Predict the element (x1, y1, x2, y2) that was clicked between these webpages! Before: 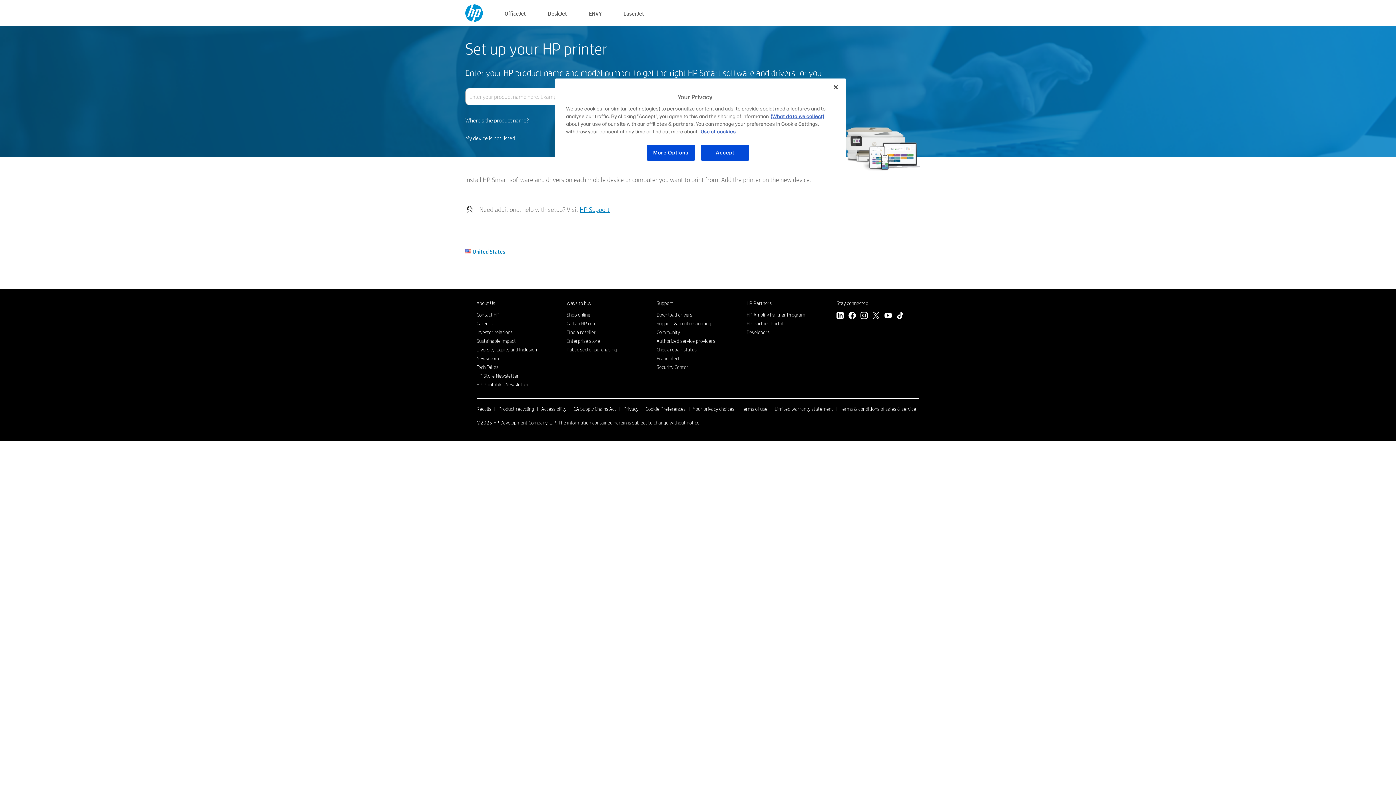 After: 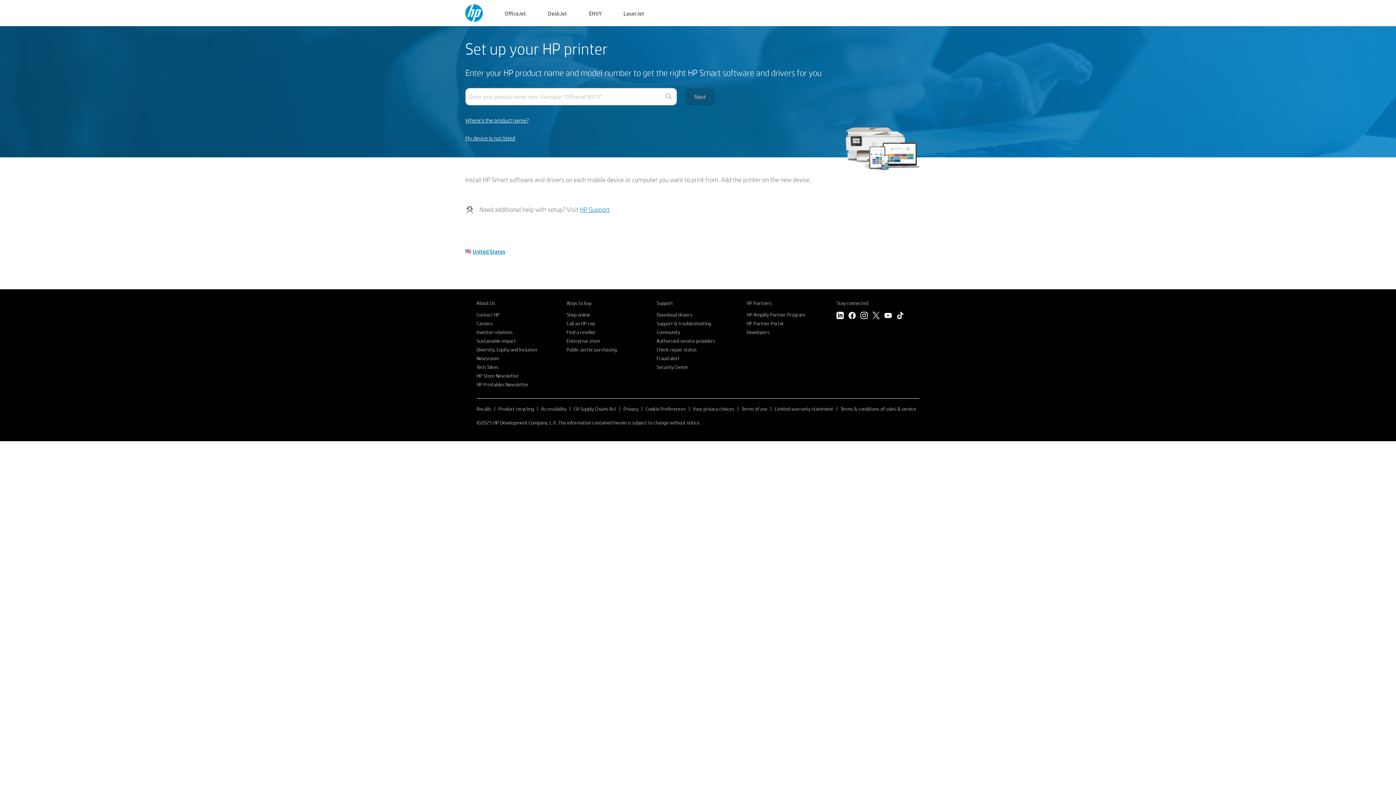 Action: bbox: (580, 205, 609, 213) label: HP Support